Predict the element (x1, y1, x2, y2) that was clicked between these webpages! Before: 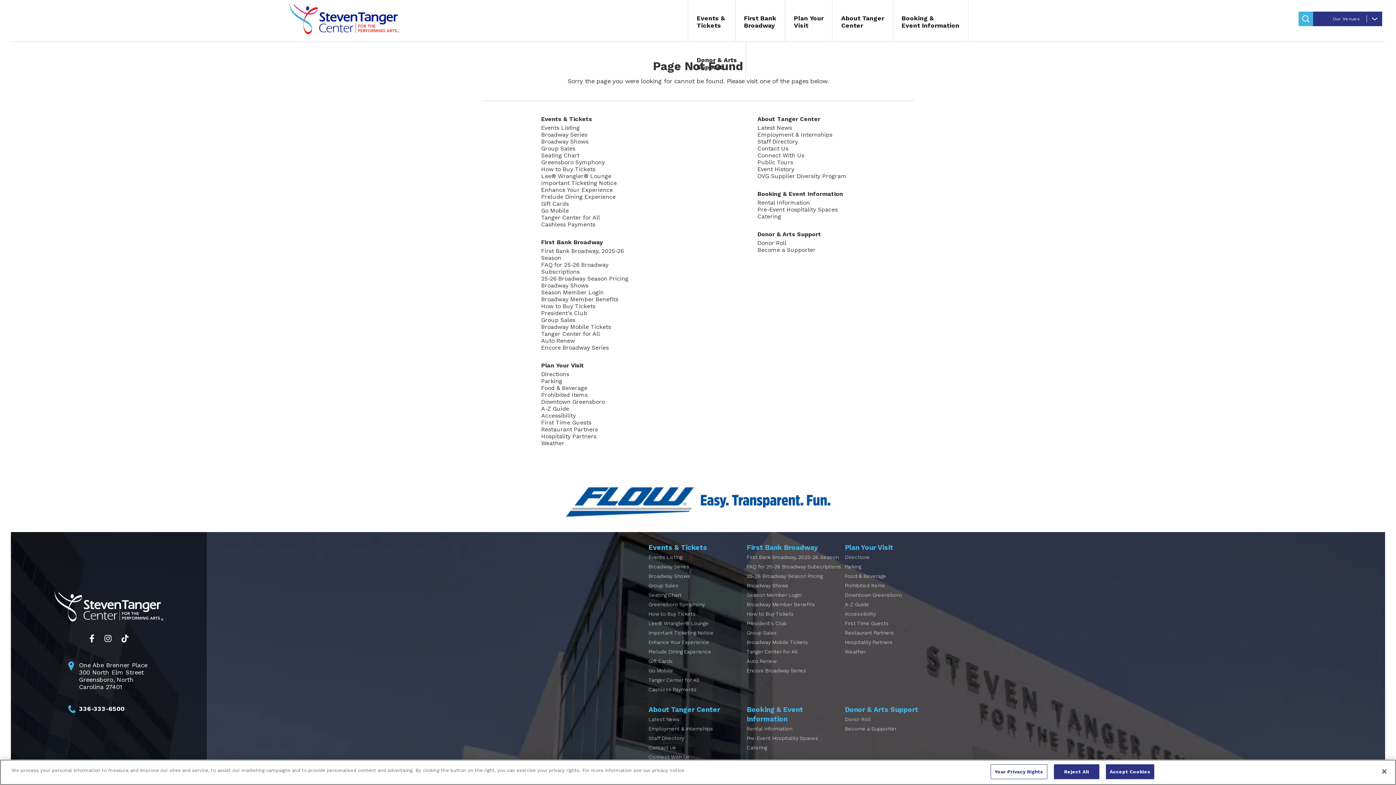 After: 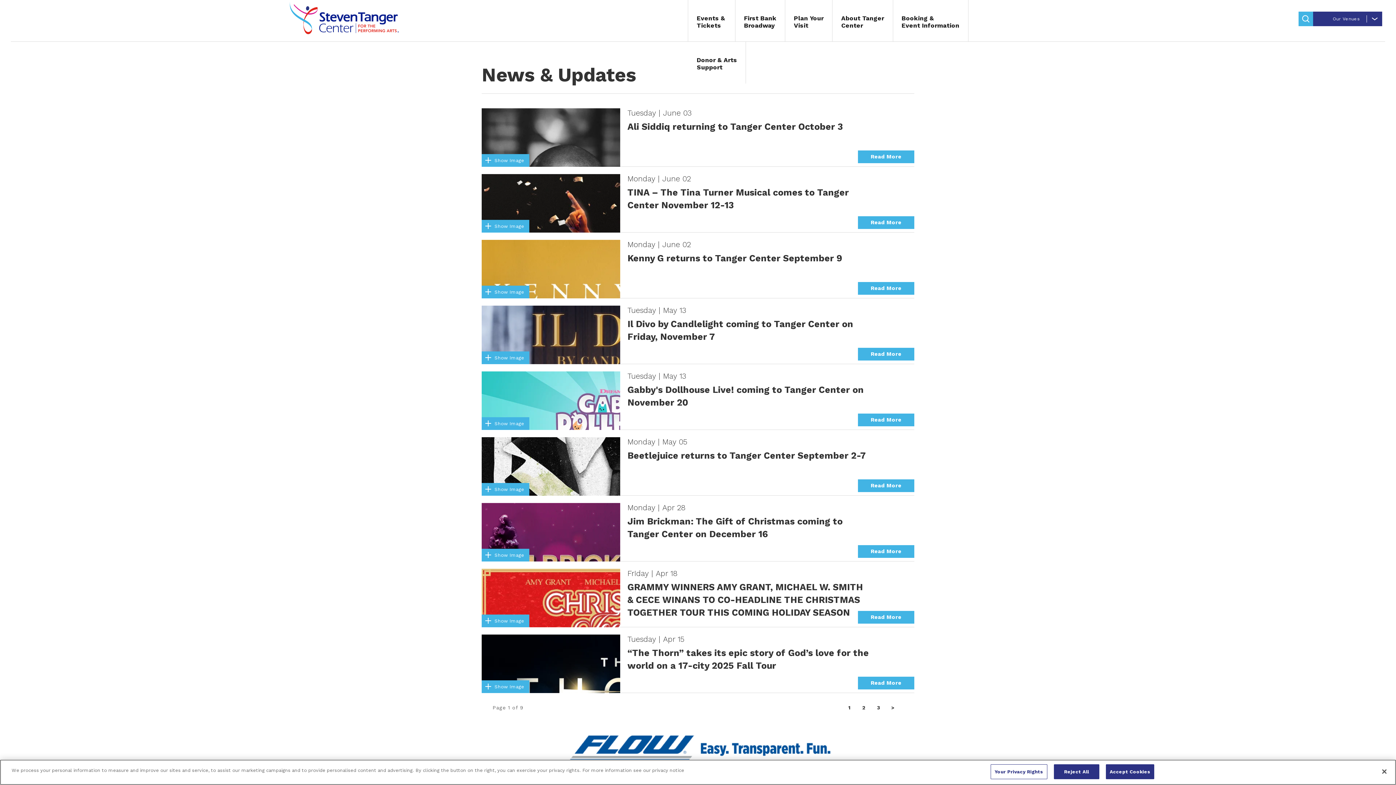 Action: label: Latest News bbox: (757, 124, 855, 131)